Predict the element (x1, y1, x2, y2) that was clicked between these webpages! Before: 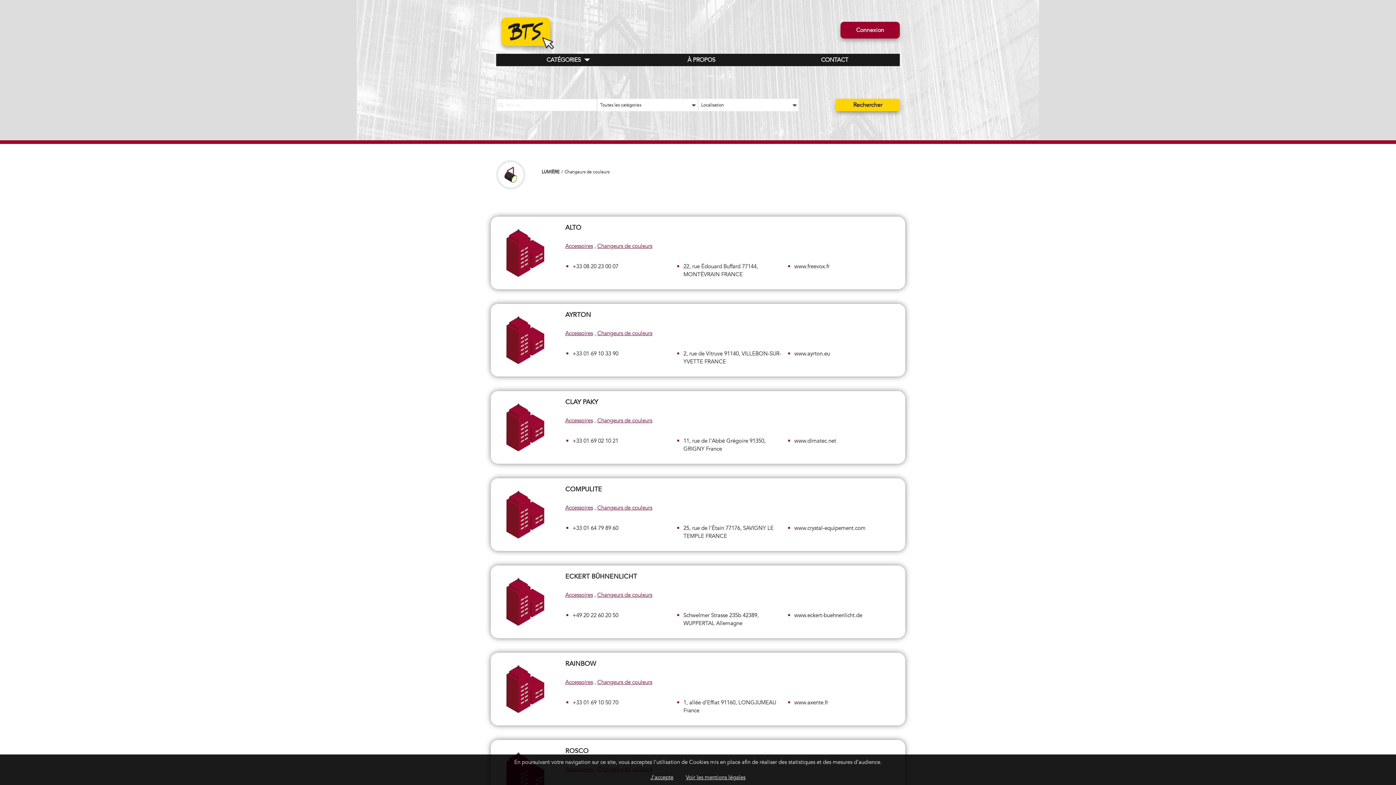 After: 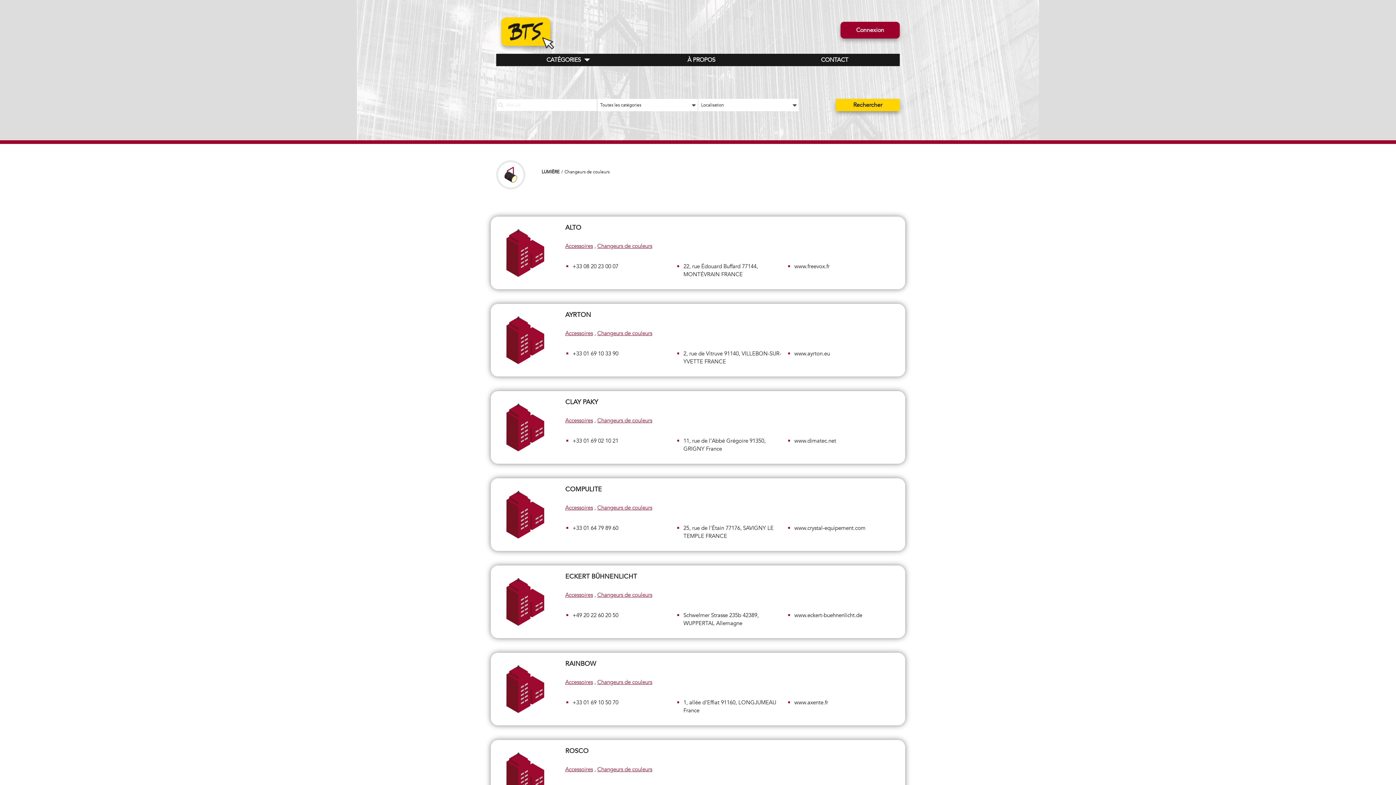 Action: bbox: (645, 774, 679, 781) label: J'accepte